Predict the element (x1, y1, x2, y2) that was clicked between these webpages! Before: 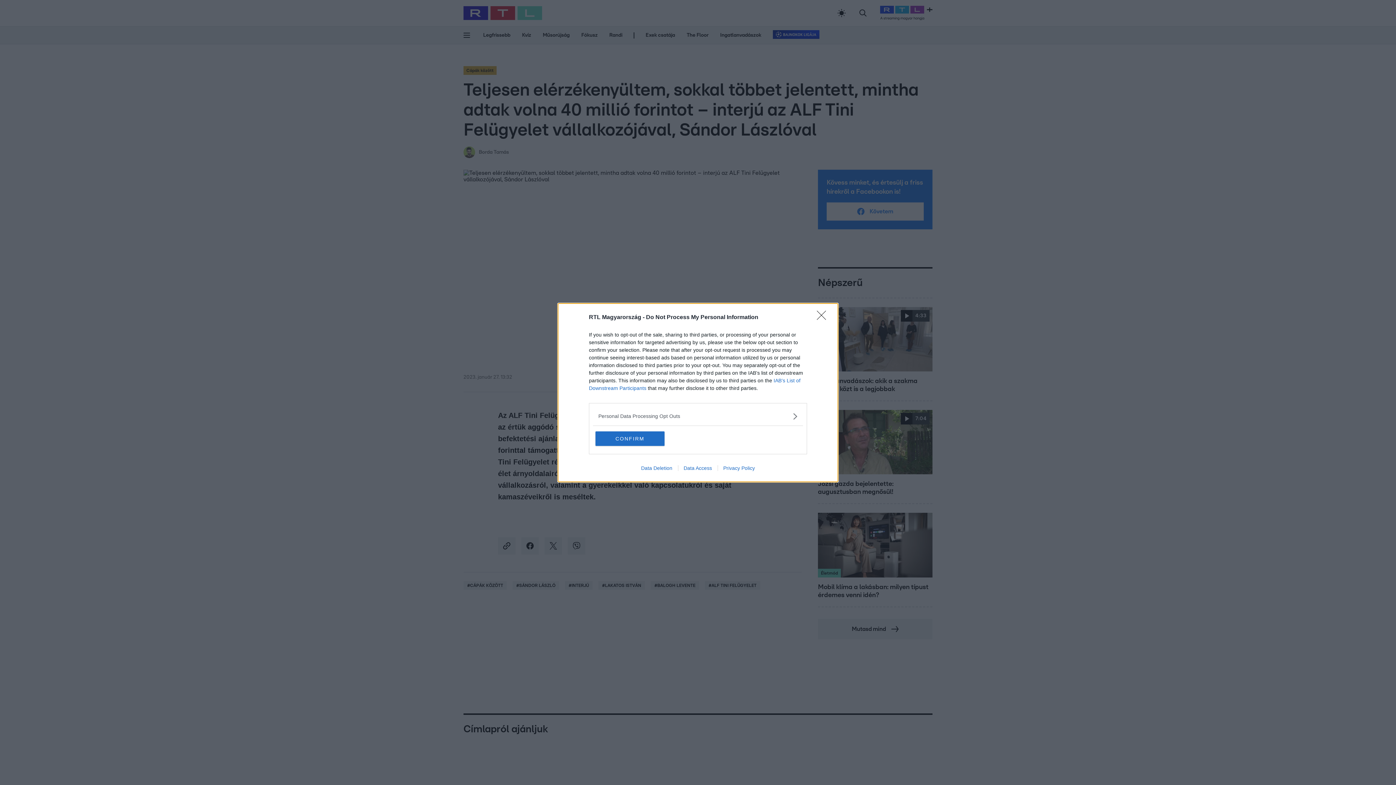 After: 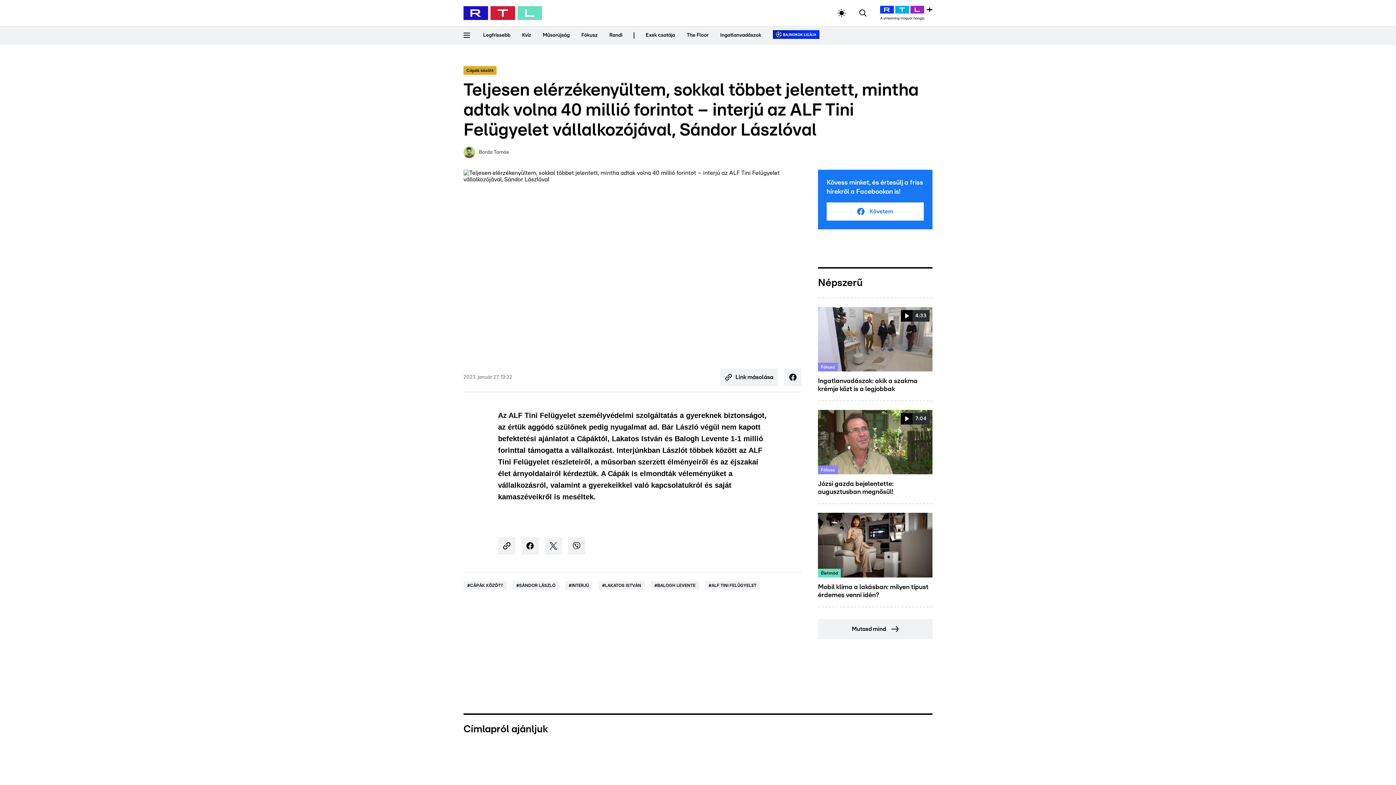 Action: label: CONFIRM bbox: (595, 431, 664, 446)